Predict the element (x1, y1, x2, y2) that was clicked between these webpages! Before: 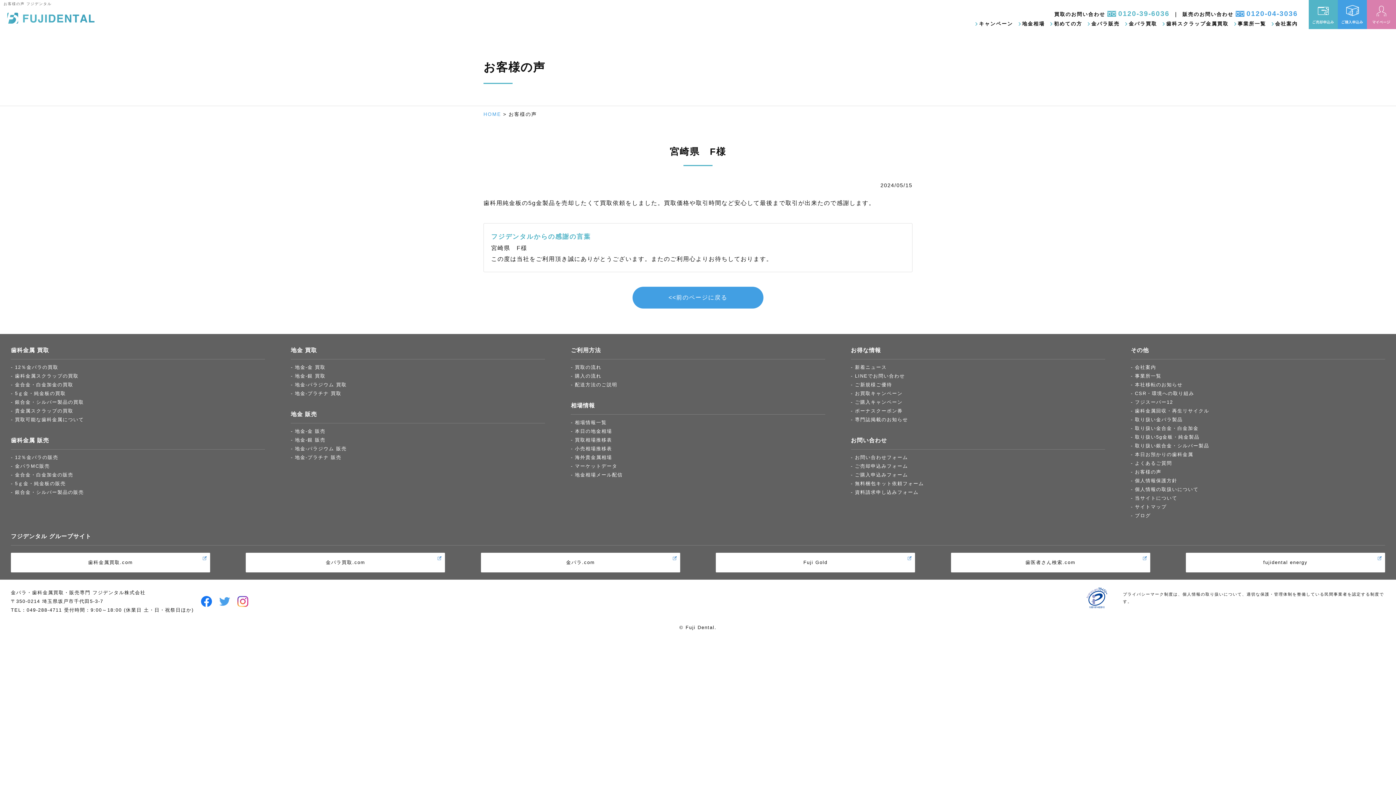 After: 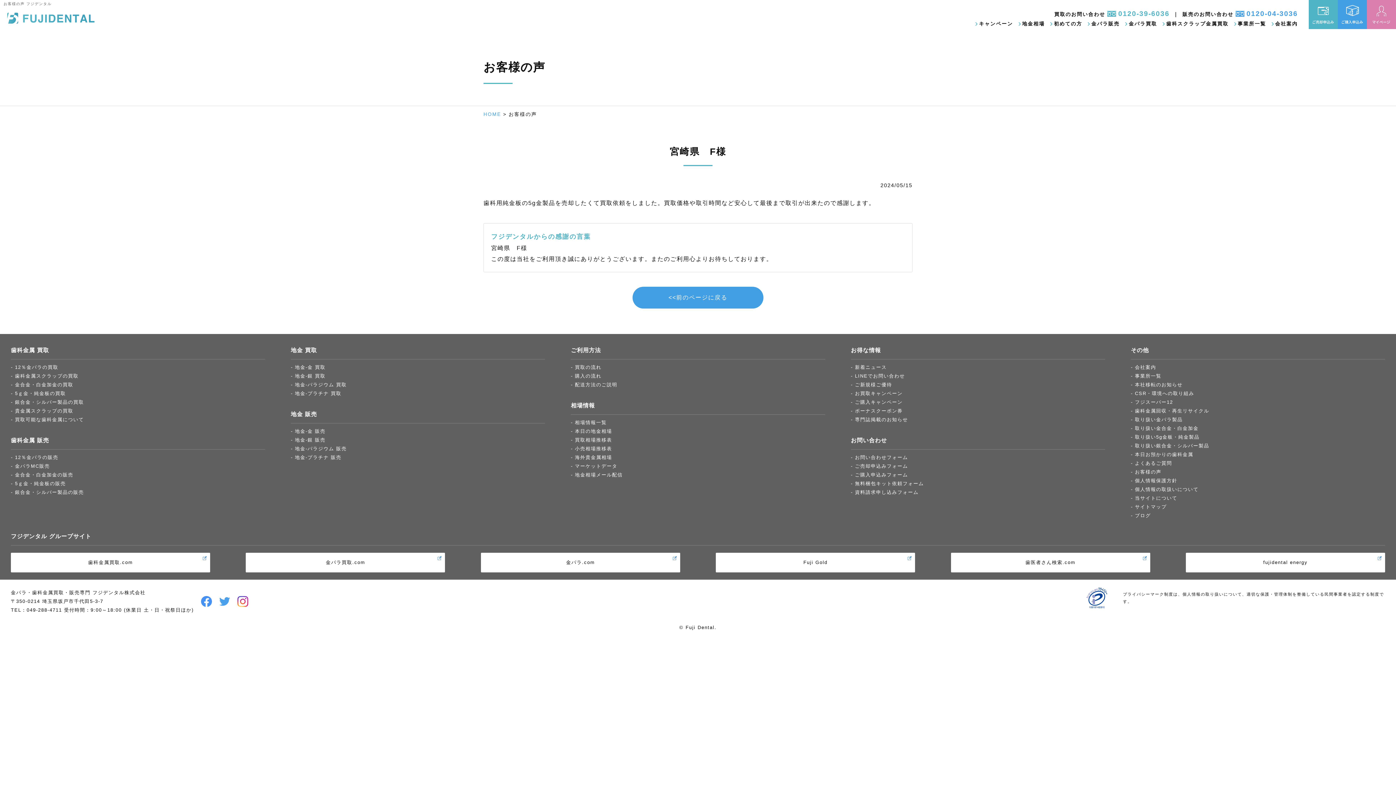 Action: bbox: (201, 600, 211, 605)